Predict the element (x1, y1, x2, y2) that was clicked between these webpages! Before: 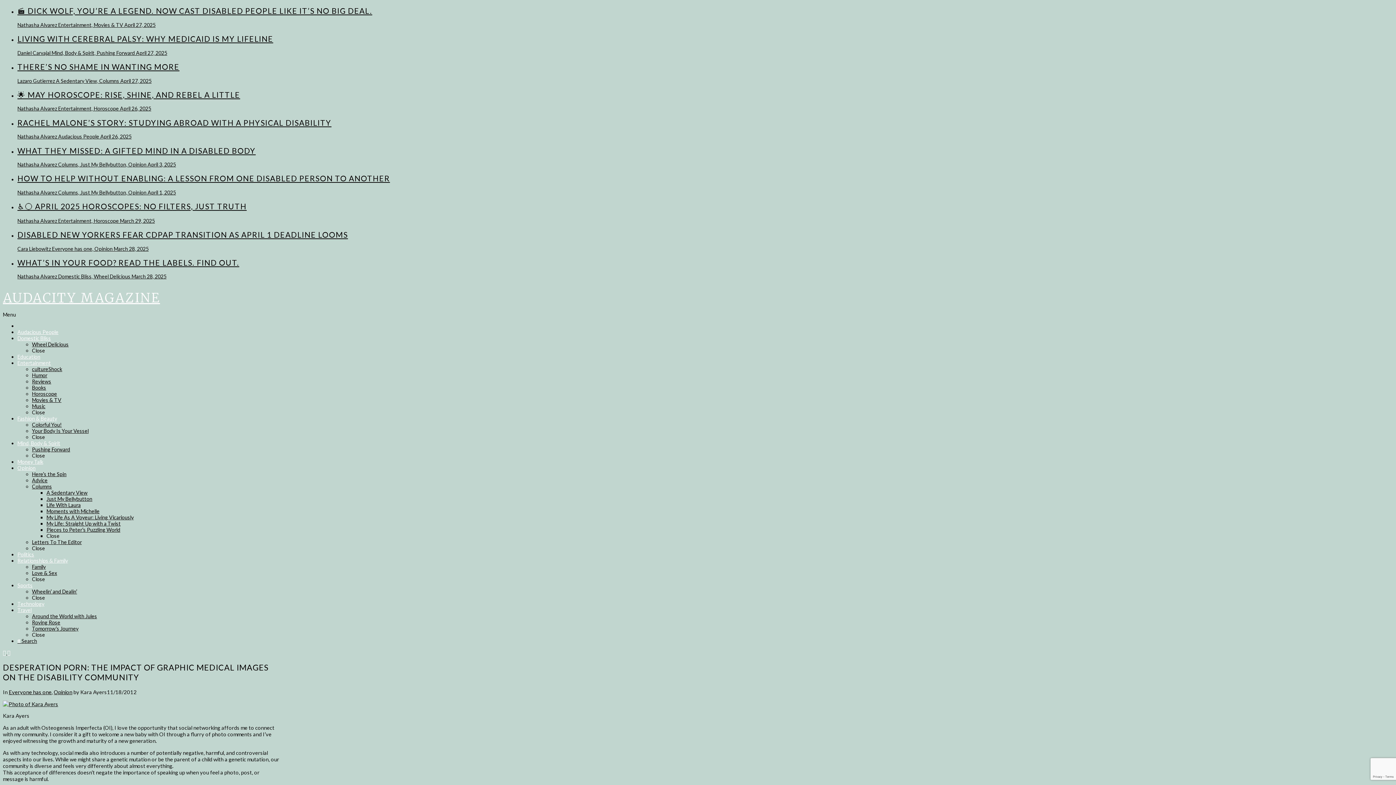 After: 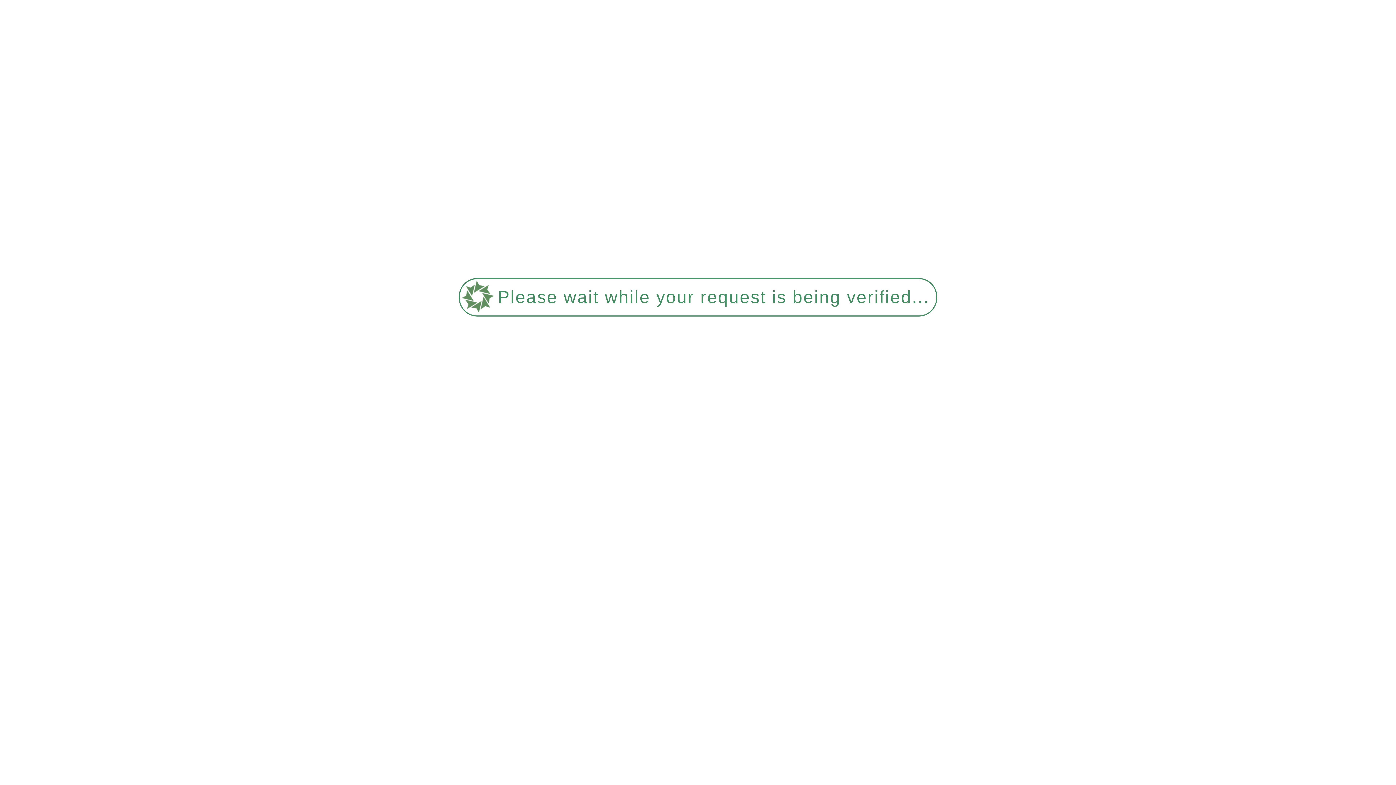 Action: bbox: (32, 341, 68, 347) label: Wheel Delicious